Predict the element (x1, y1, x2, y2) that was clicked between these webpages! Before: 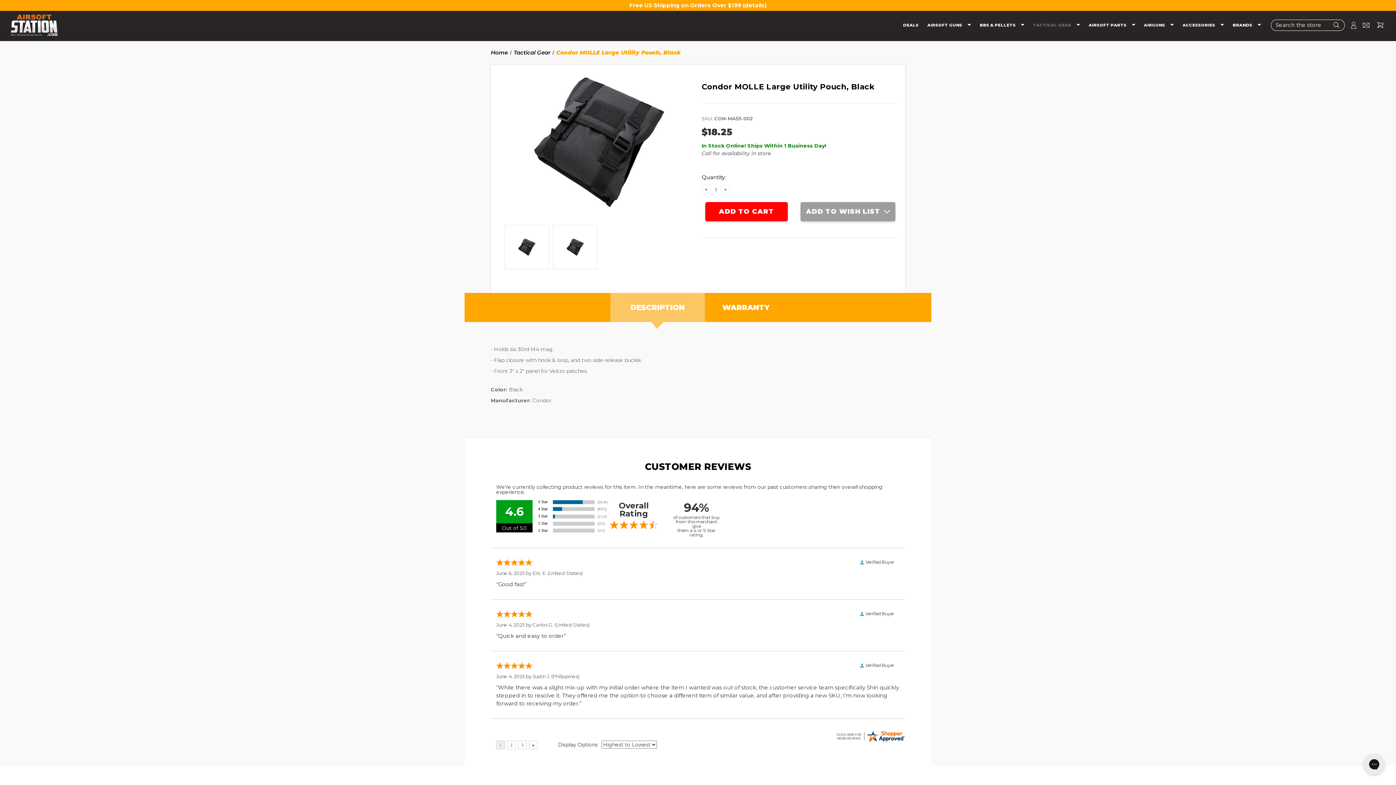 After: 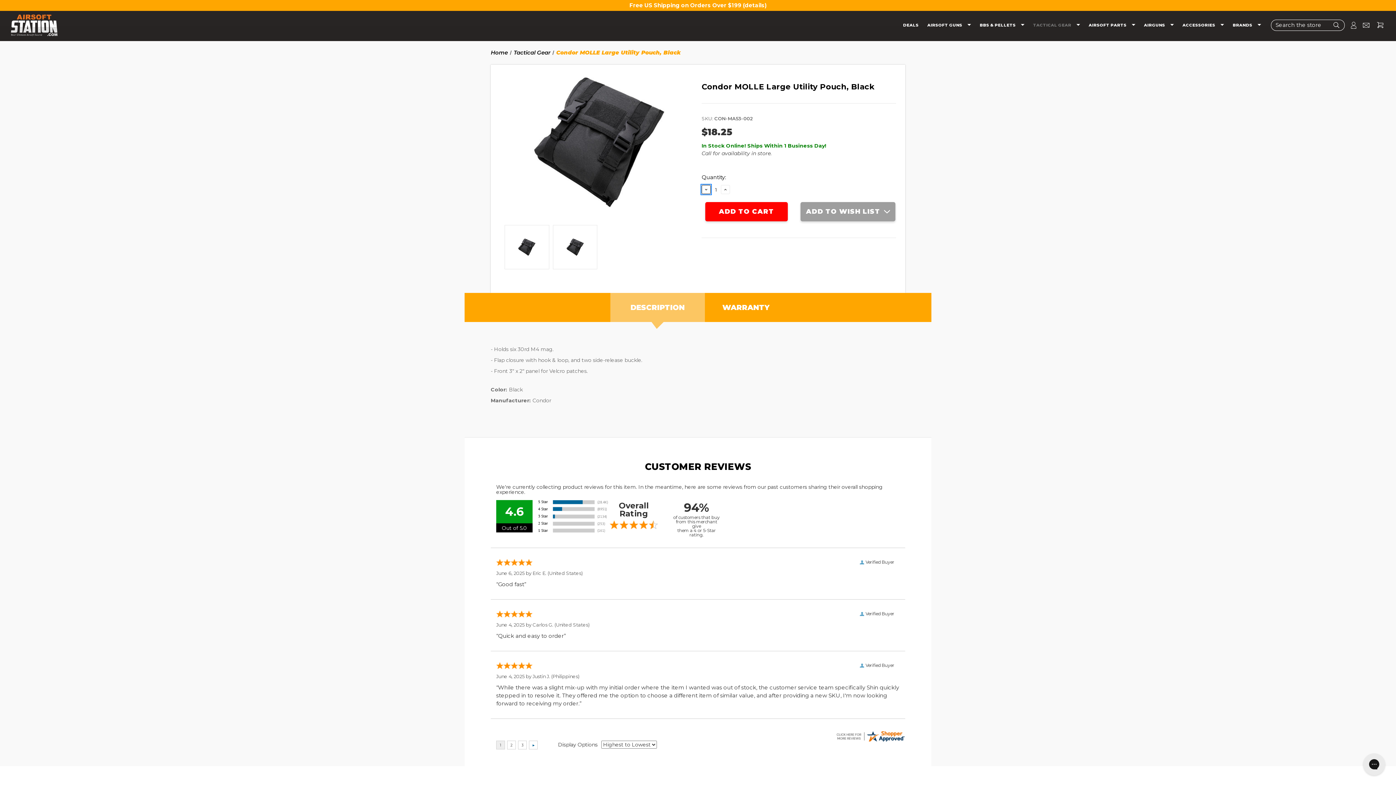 Action: label: DECREASE QUANTITY OF CONDOR MOLLE LARGE UTILITY POUCH, BLACK bbox: (701, 185, 710, 194)